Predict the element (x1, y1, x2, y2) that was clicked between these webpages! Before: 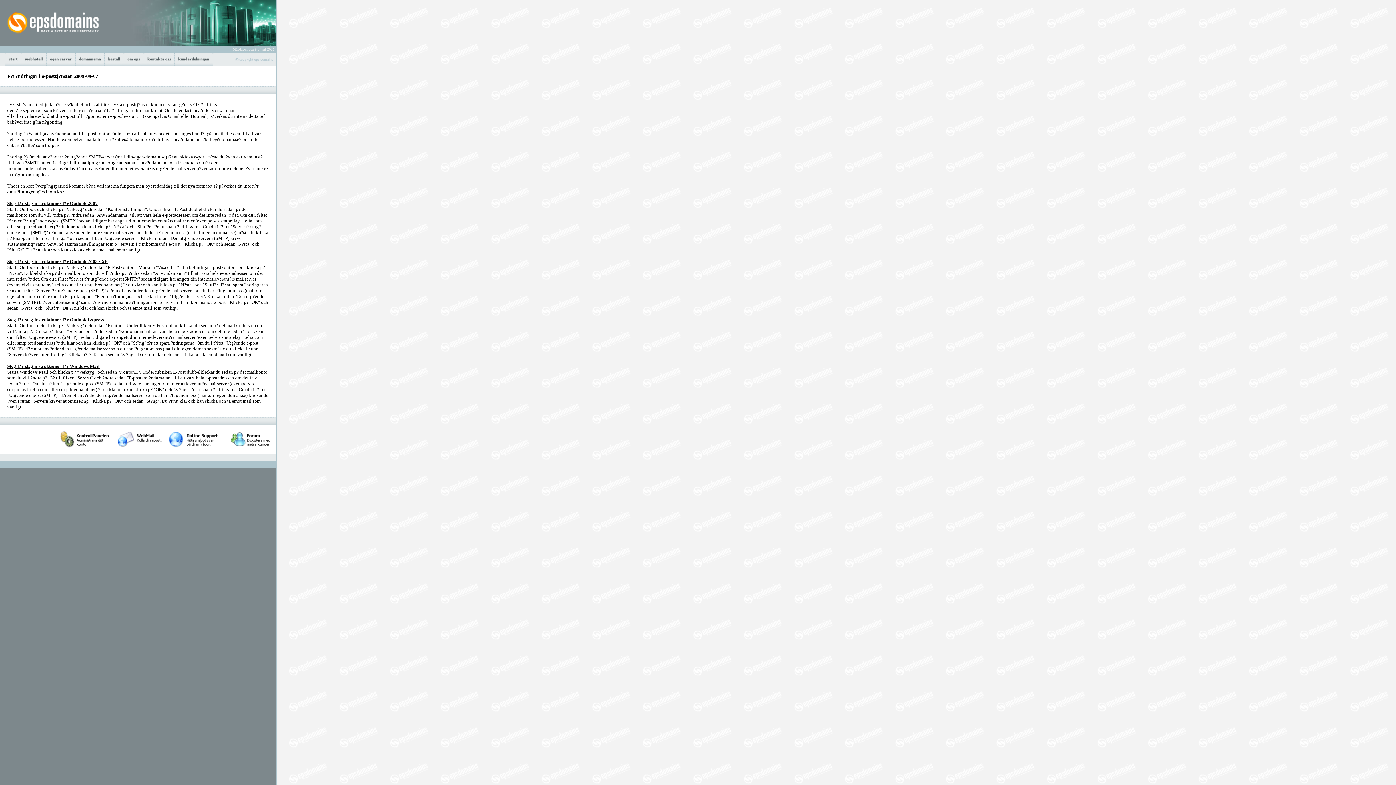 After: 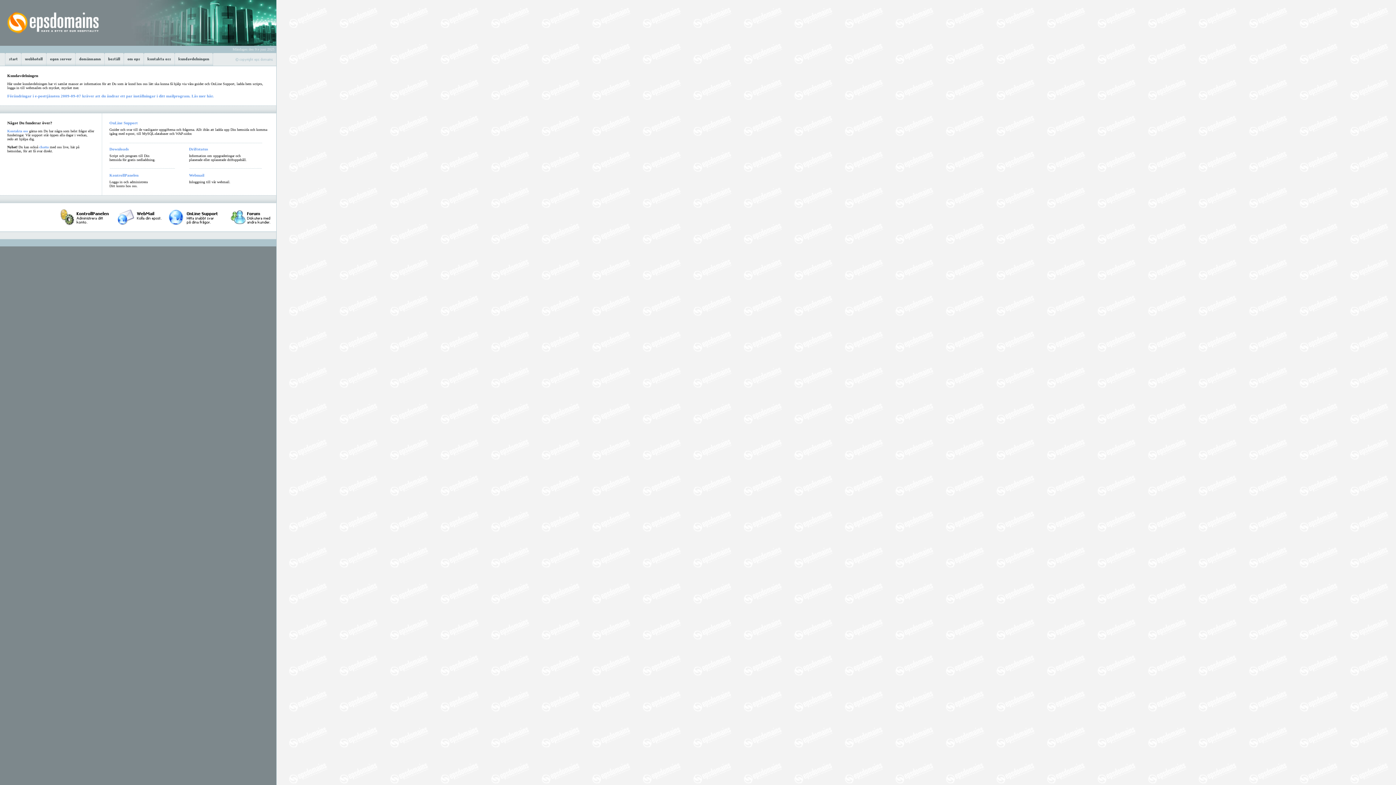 Action: bbox: (174, 60, 212, 66)